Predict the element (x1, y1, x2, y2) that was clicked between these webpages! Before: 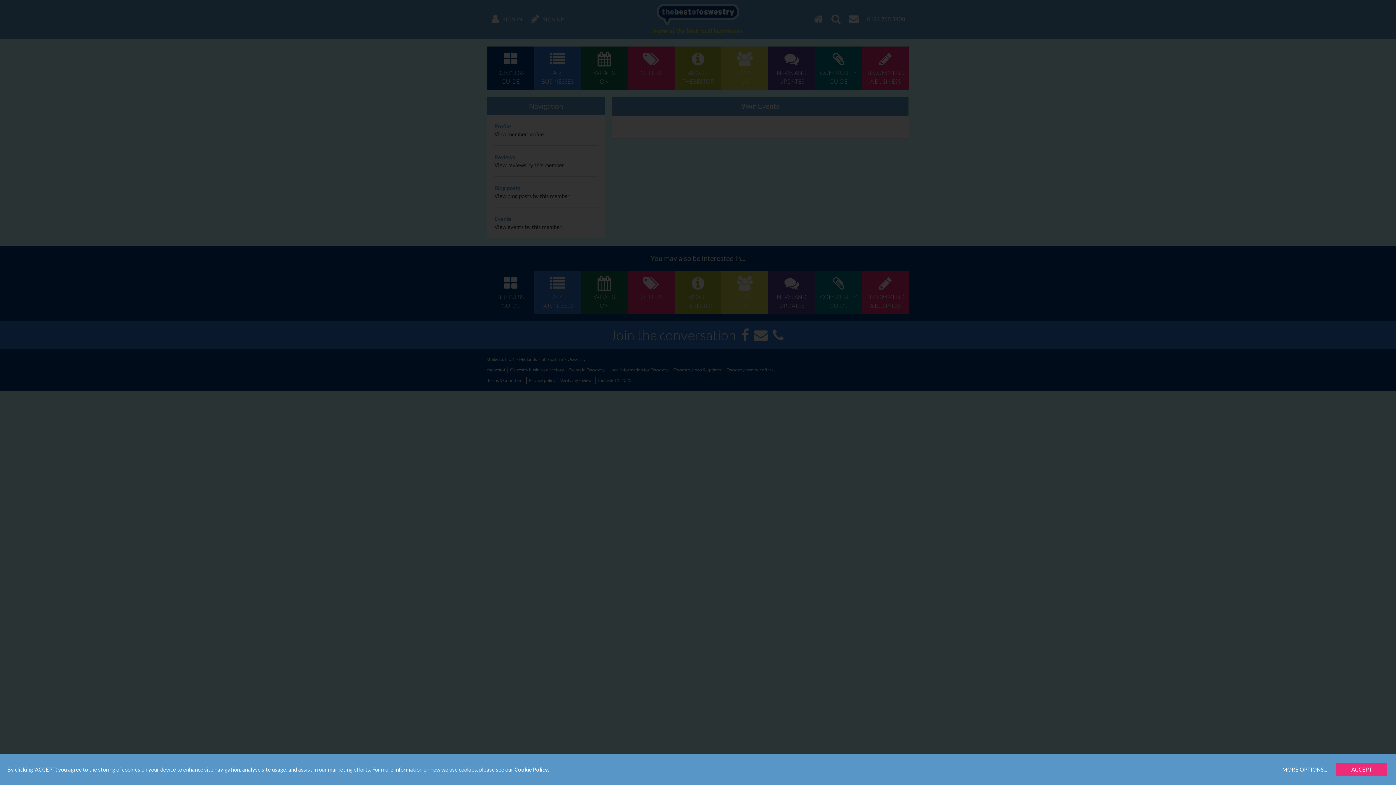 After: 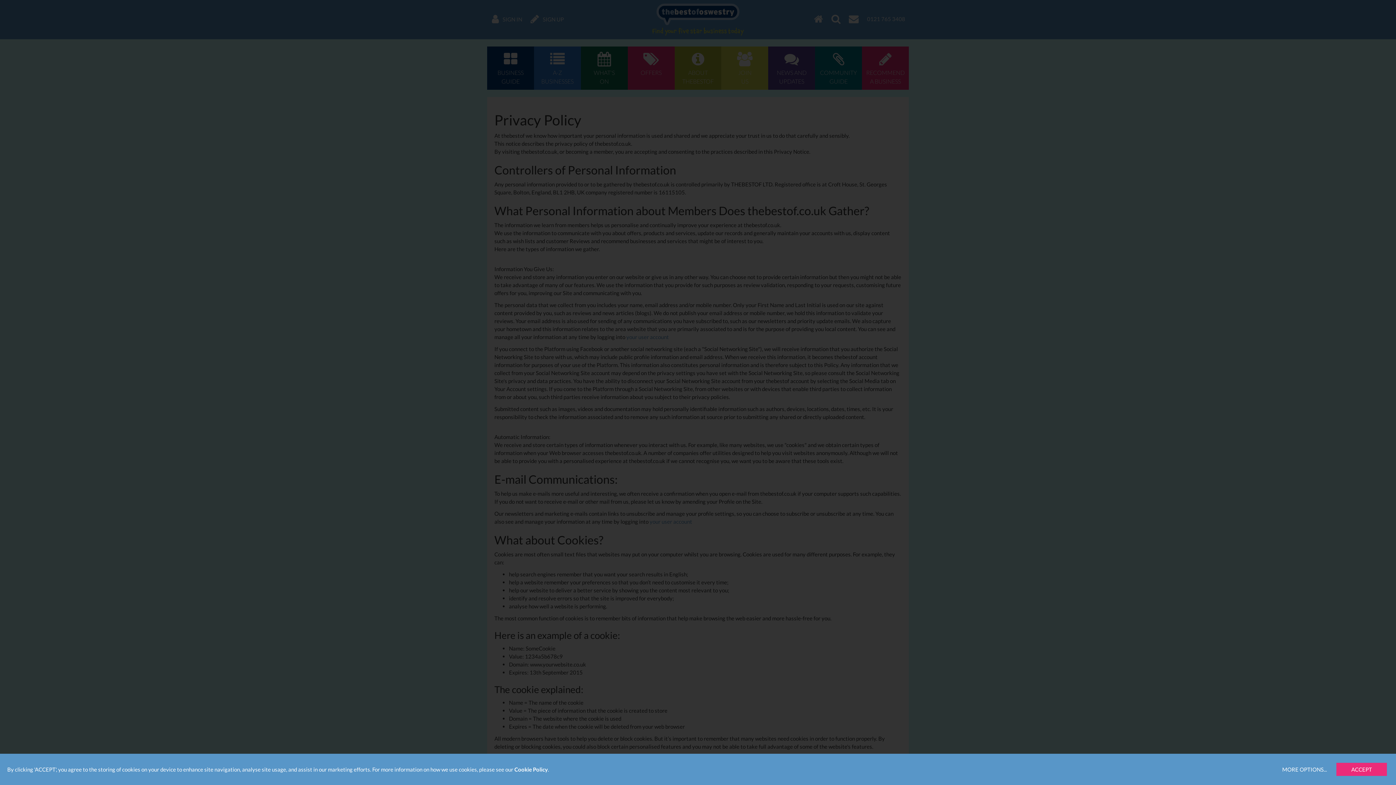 Action: label: Cookie Policy bbox: (514, 766, 548, 773)